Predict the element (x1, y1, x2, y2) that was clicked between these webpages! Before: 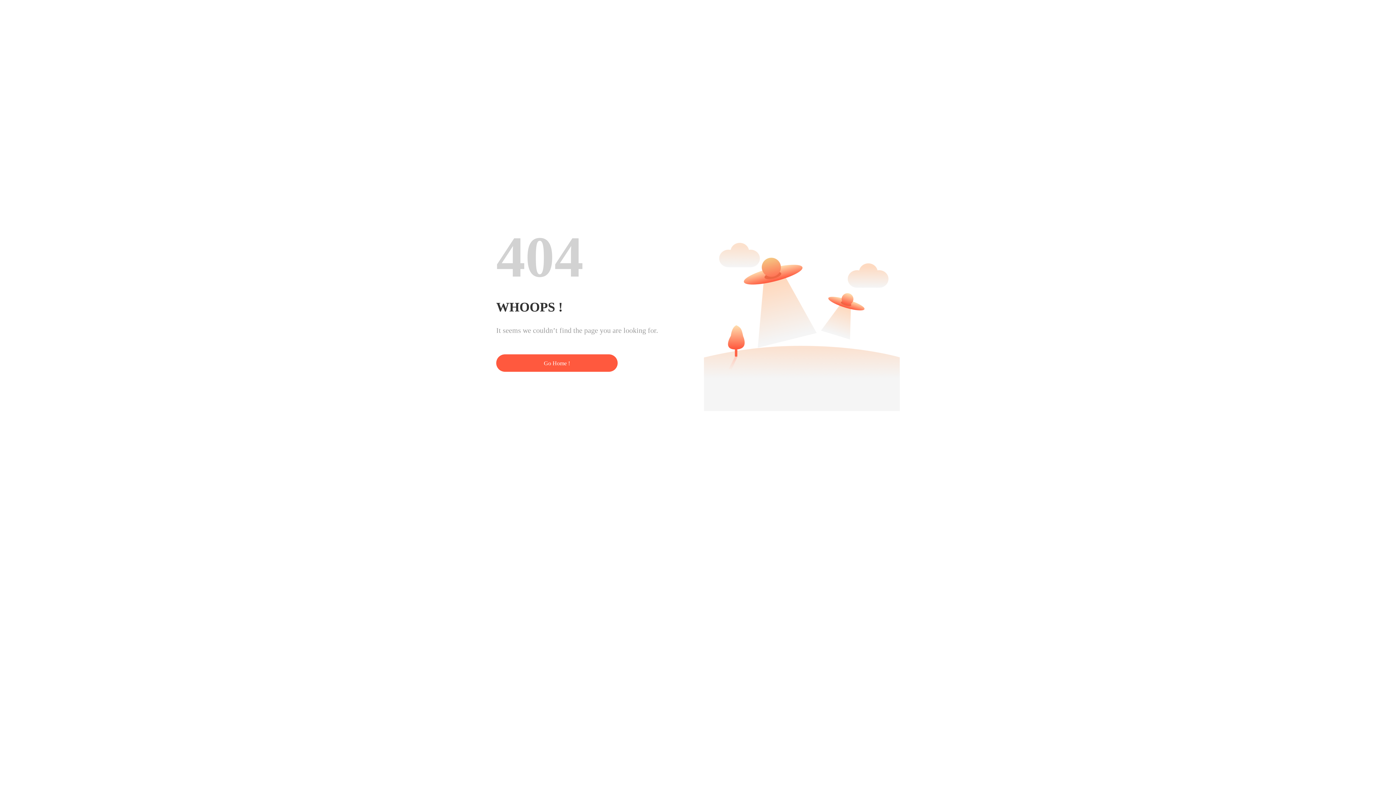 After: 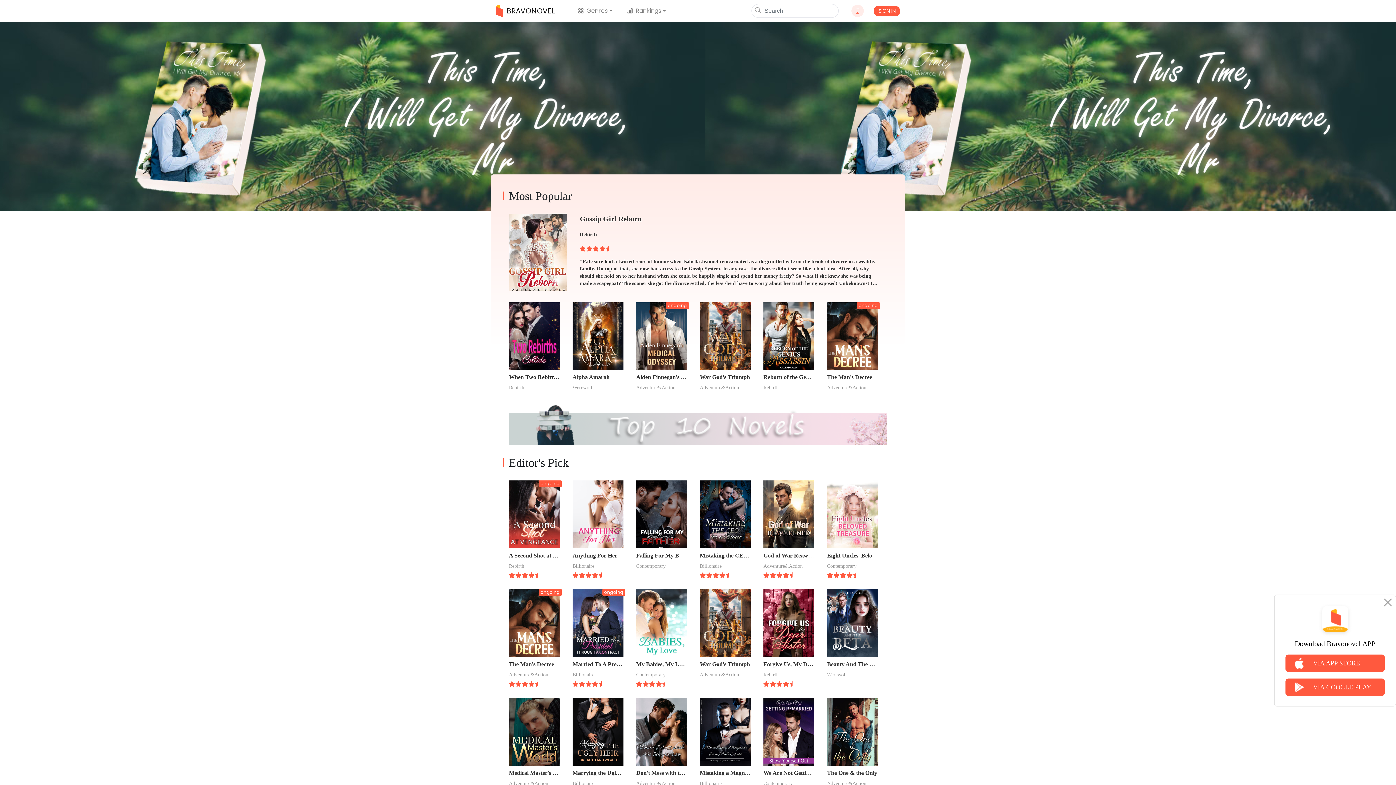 Action: label: Go Home ! bbox: (496, 354, 617, 372)